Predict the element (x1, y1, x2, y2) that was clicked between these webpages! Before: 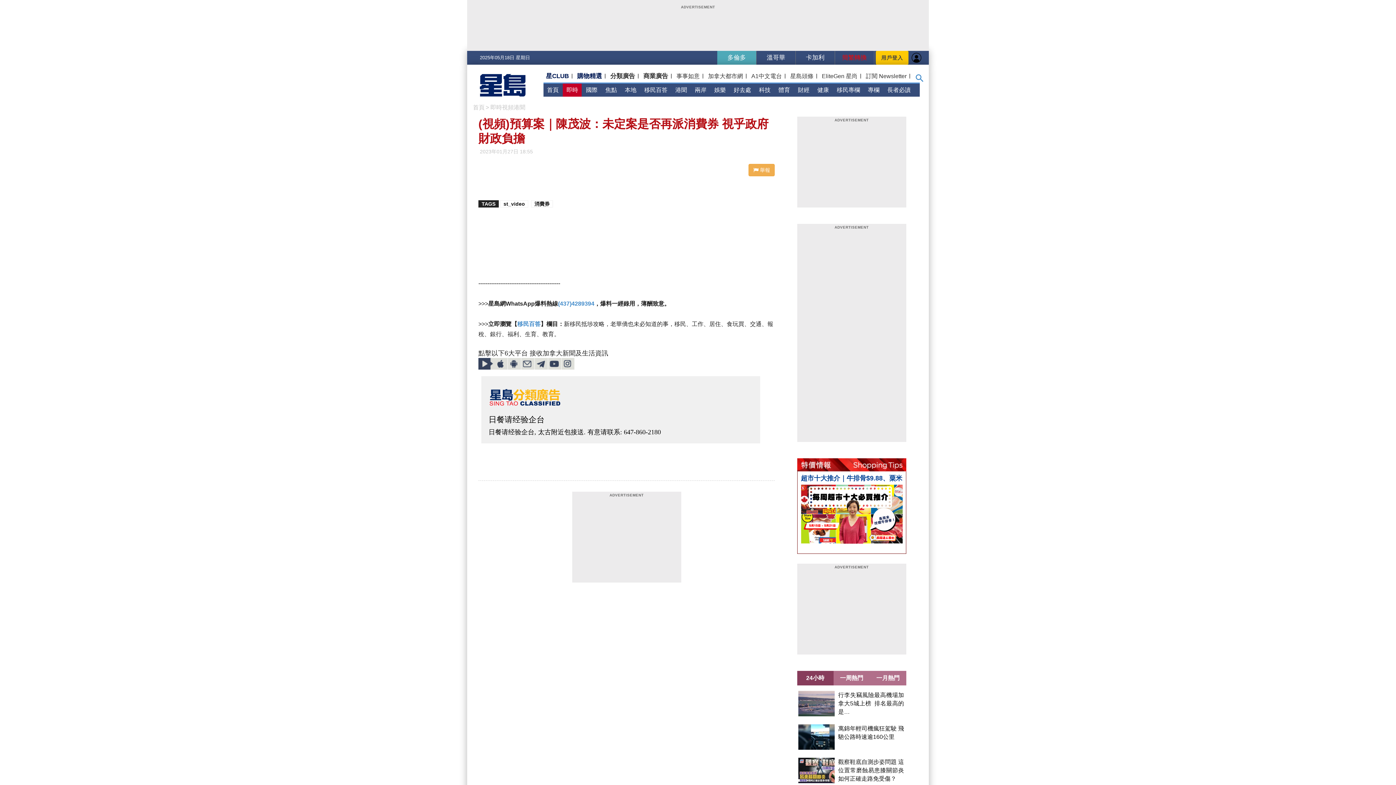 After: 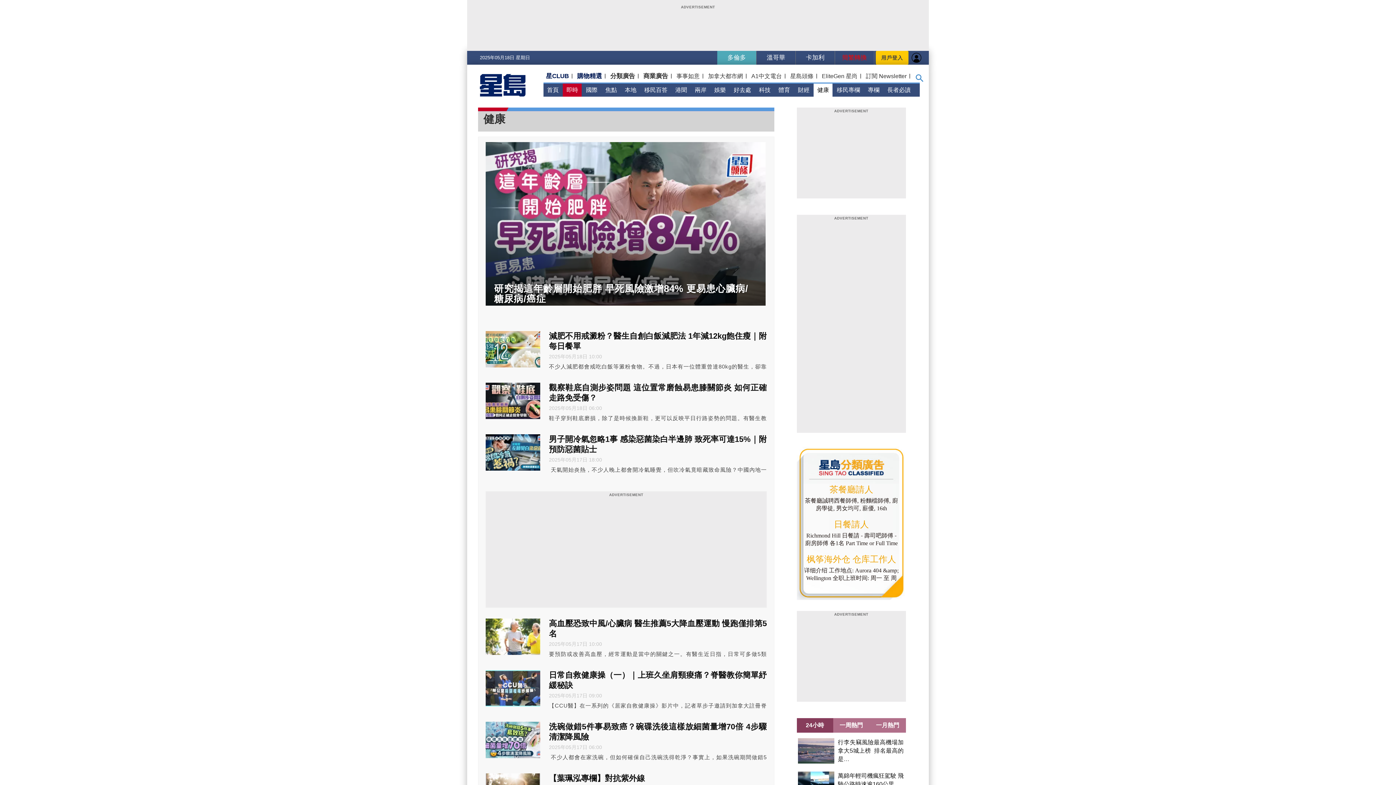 Action: bbox: (813, 83, 832, 96) label: 健康